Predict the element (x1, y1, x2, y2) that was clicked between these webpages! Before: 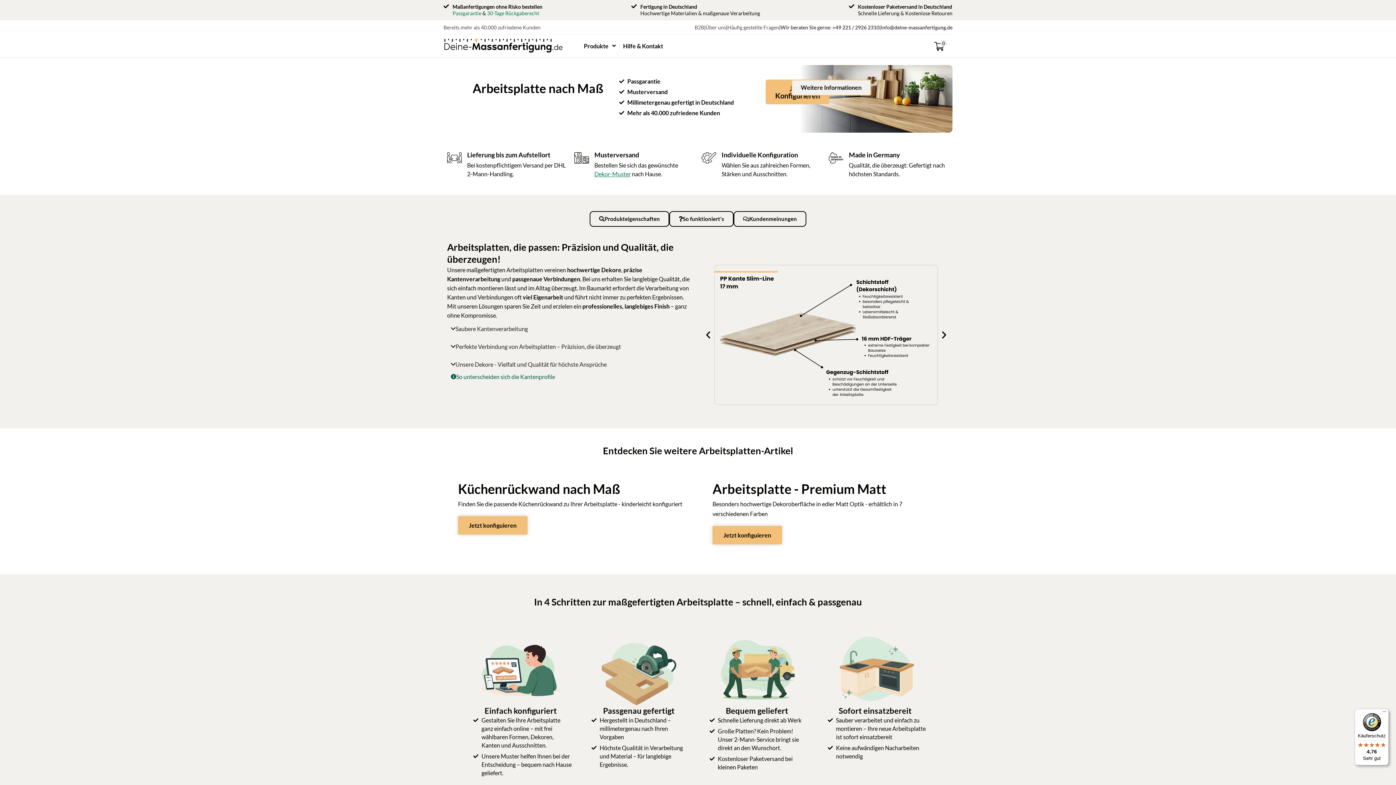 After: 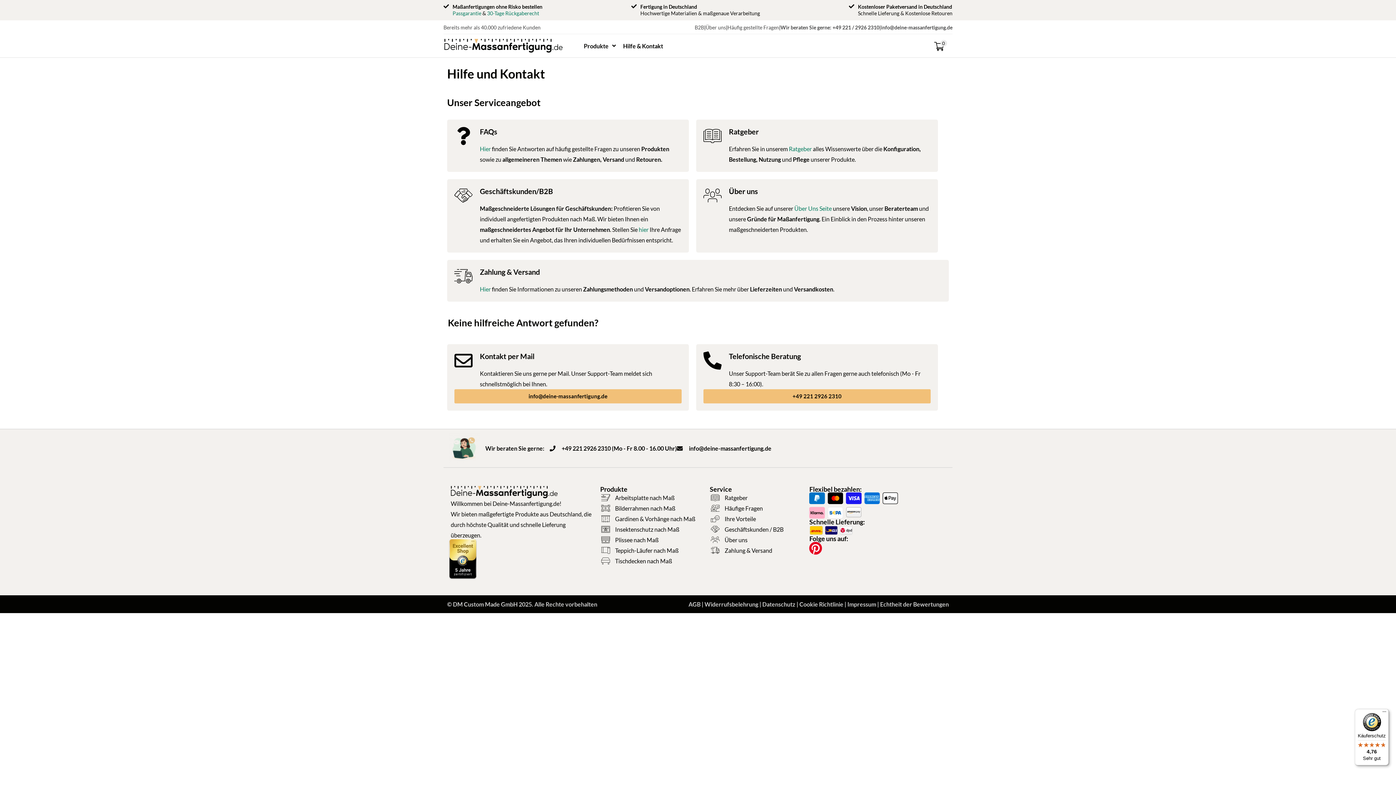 Action: bbox: (619, 36, 666, 54) label: Hilfe & Kontakt